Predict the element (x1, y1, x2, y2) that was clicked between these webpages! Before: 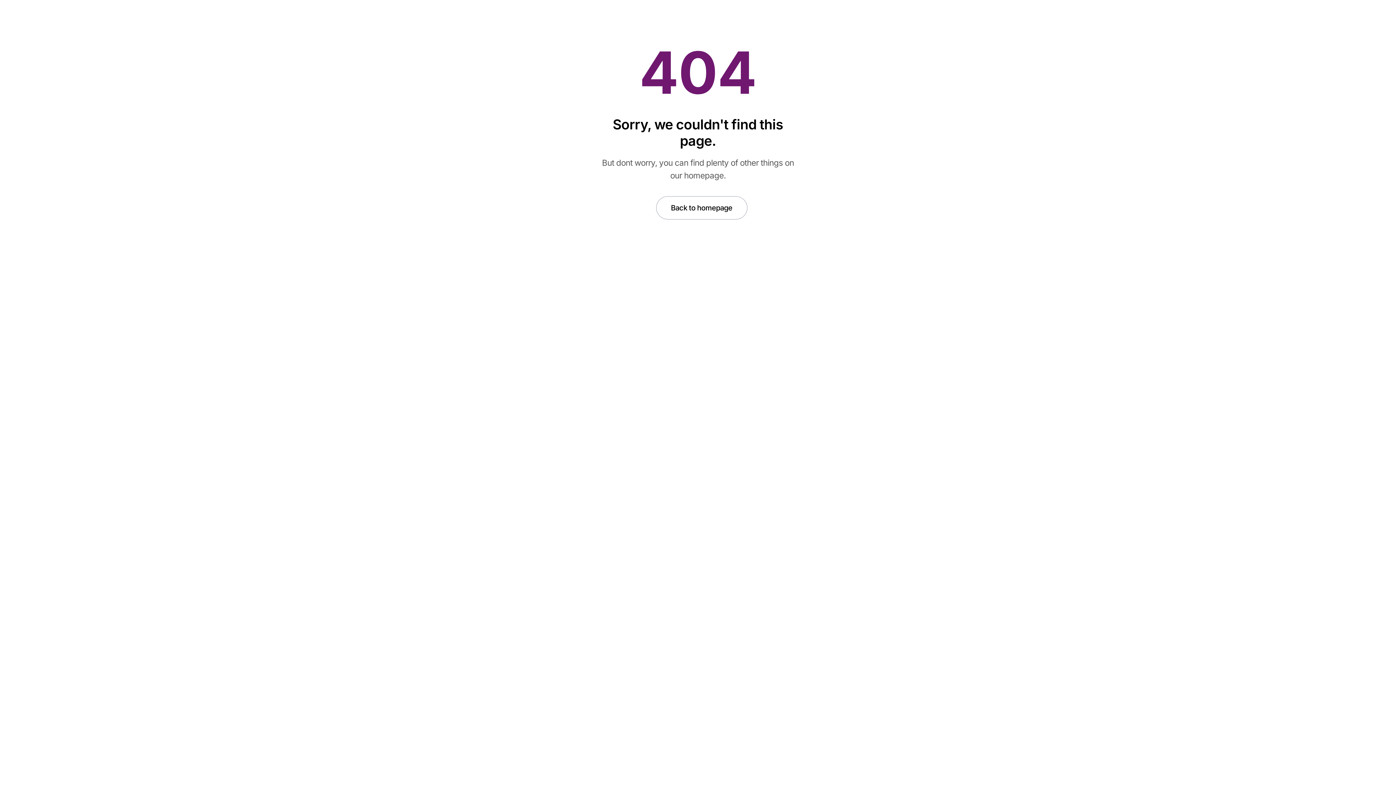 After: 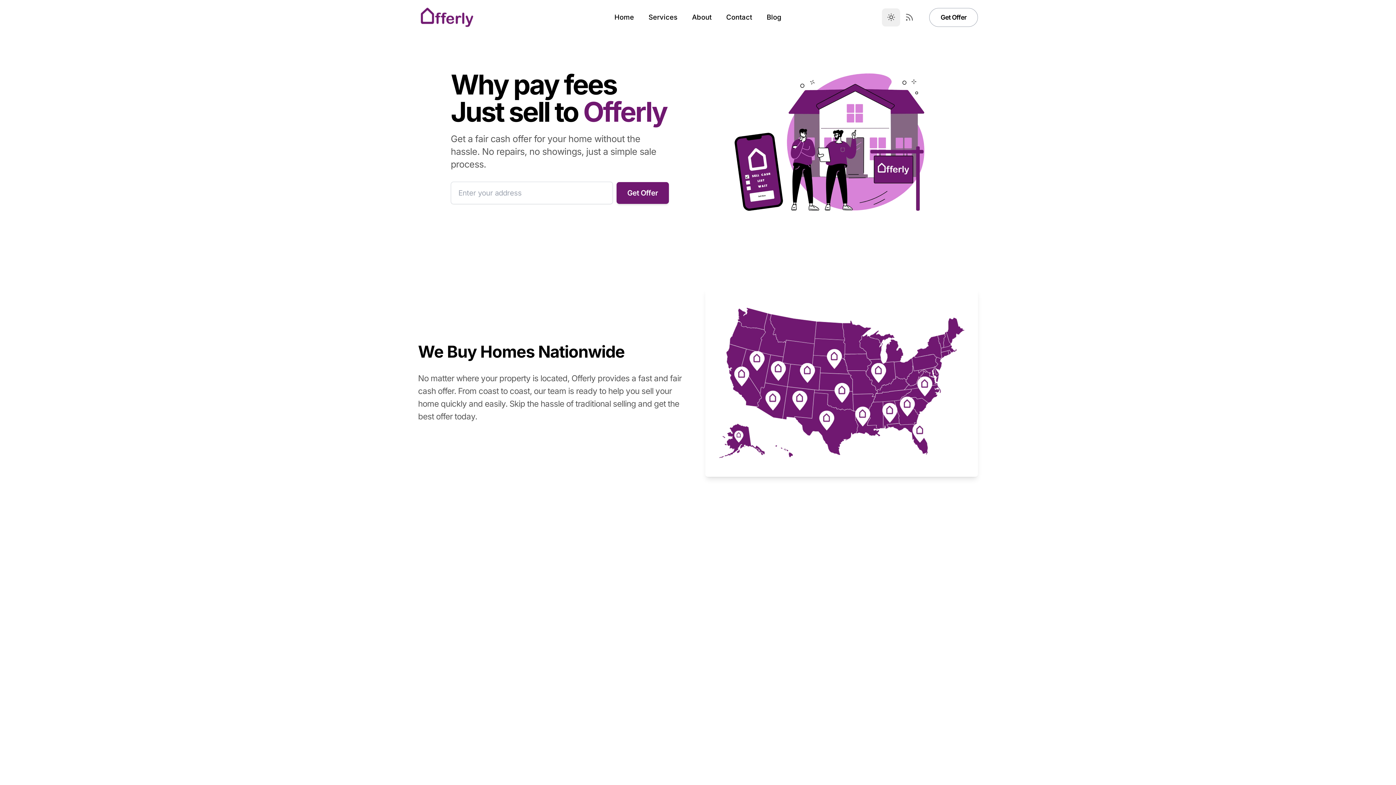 Action: bbox: (656, 196, 747, 219) label: Back to homepage